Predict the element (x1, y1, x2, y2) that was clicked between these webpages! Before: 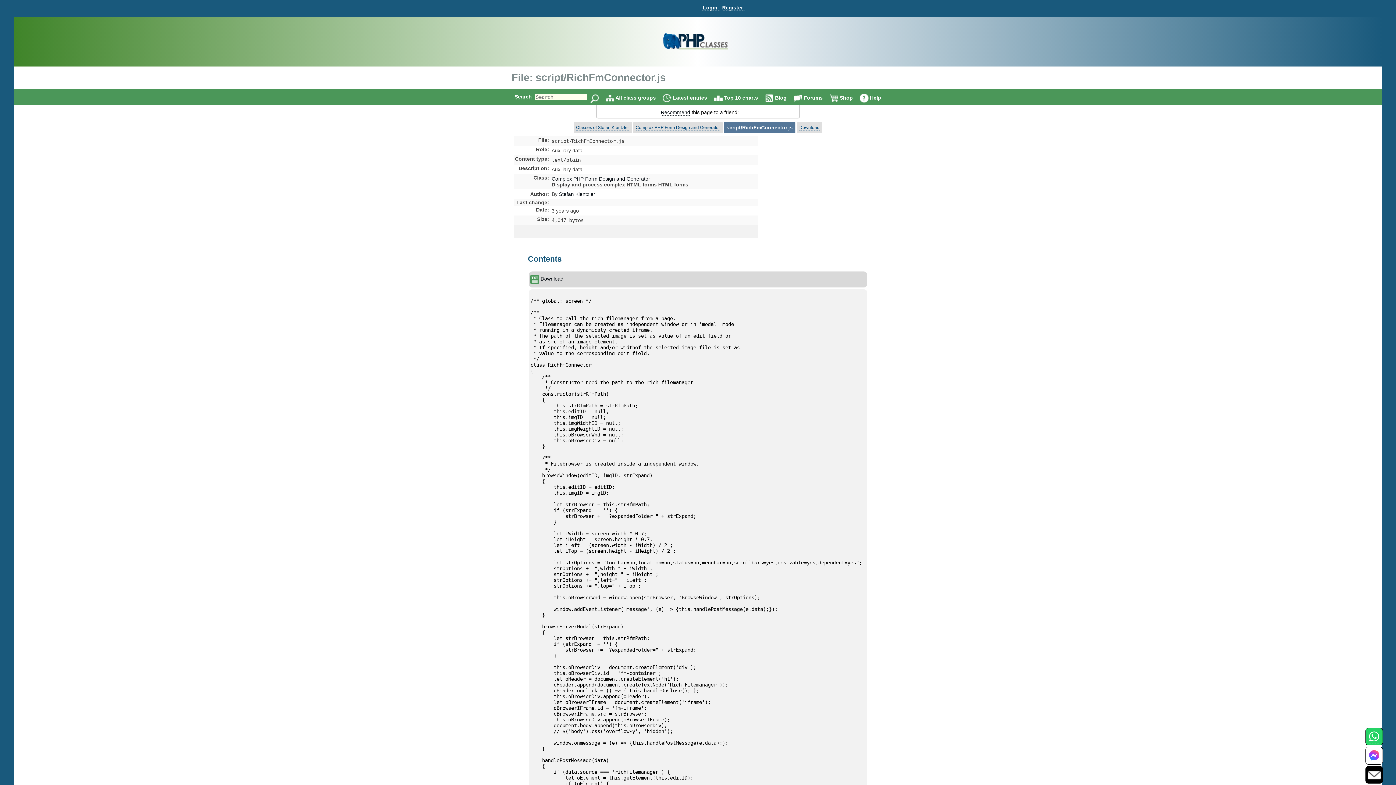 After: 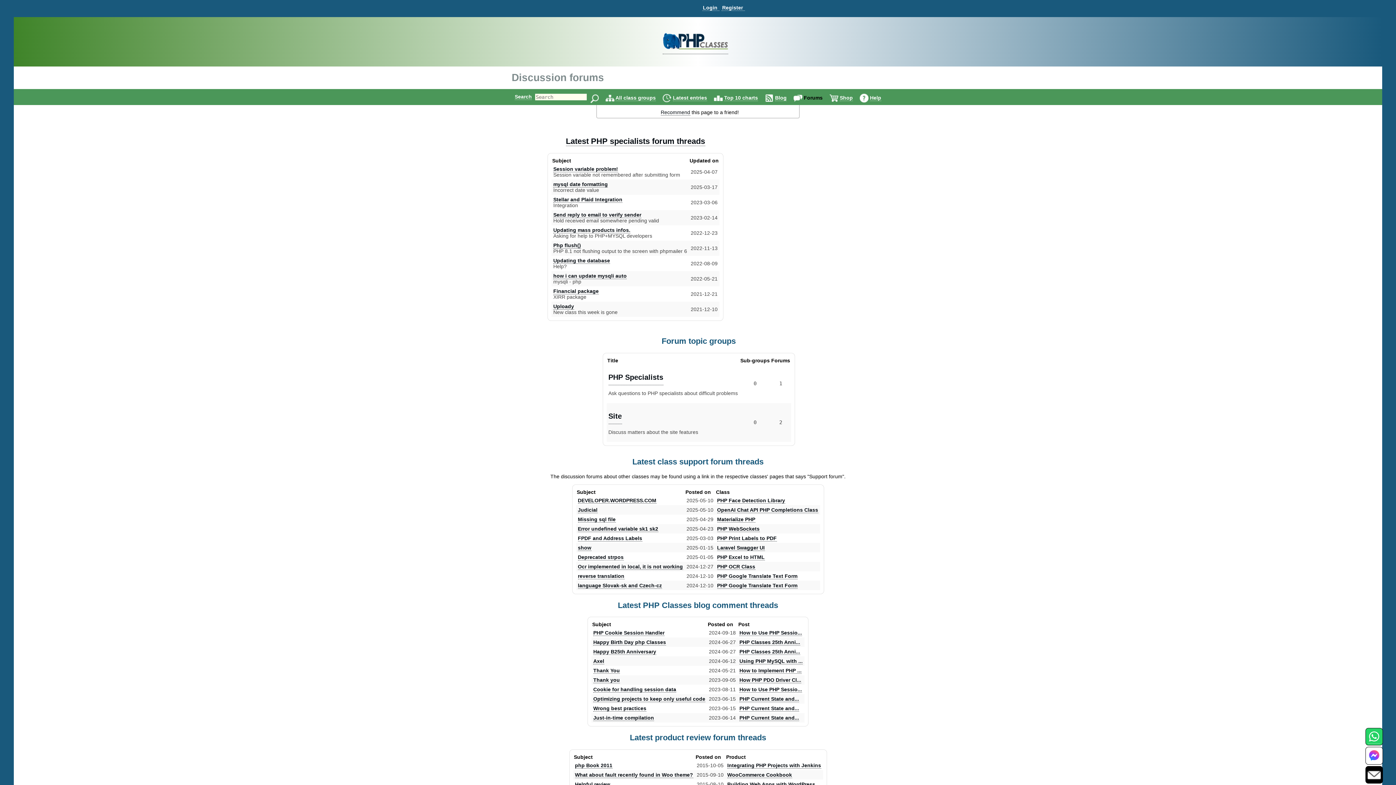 Action: bbox: (804, 94, 822, 101) label: Forums